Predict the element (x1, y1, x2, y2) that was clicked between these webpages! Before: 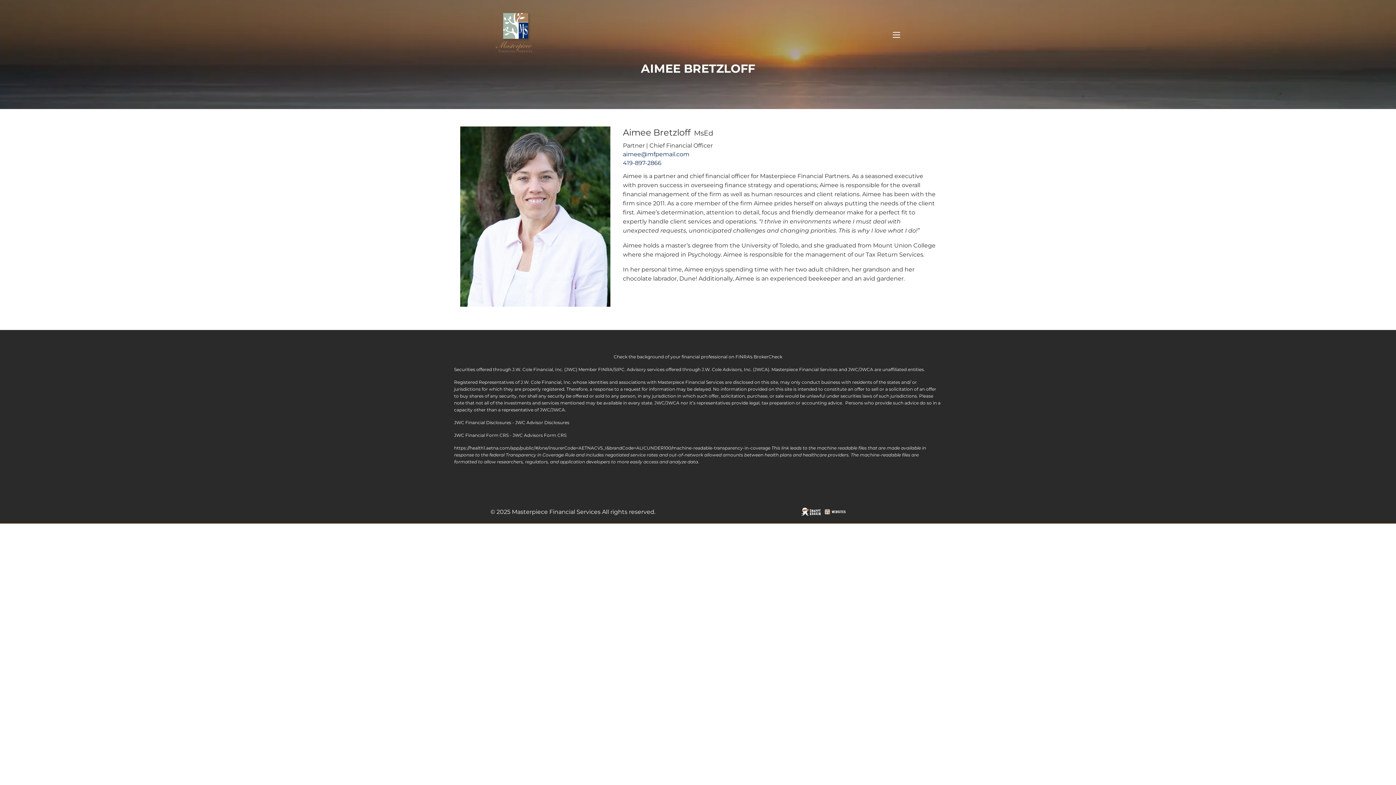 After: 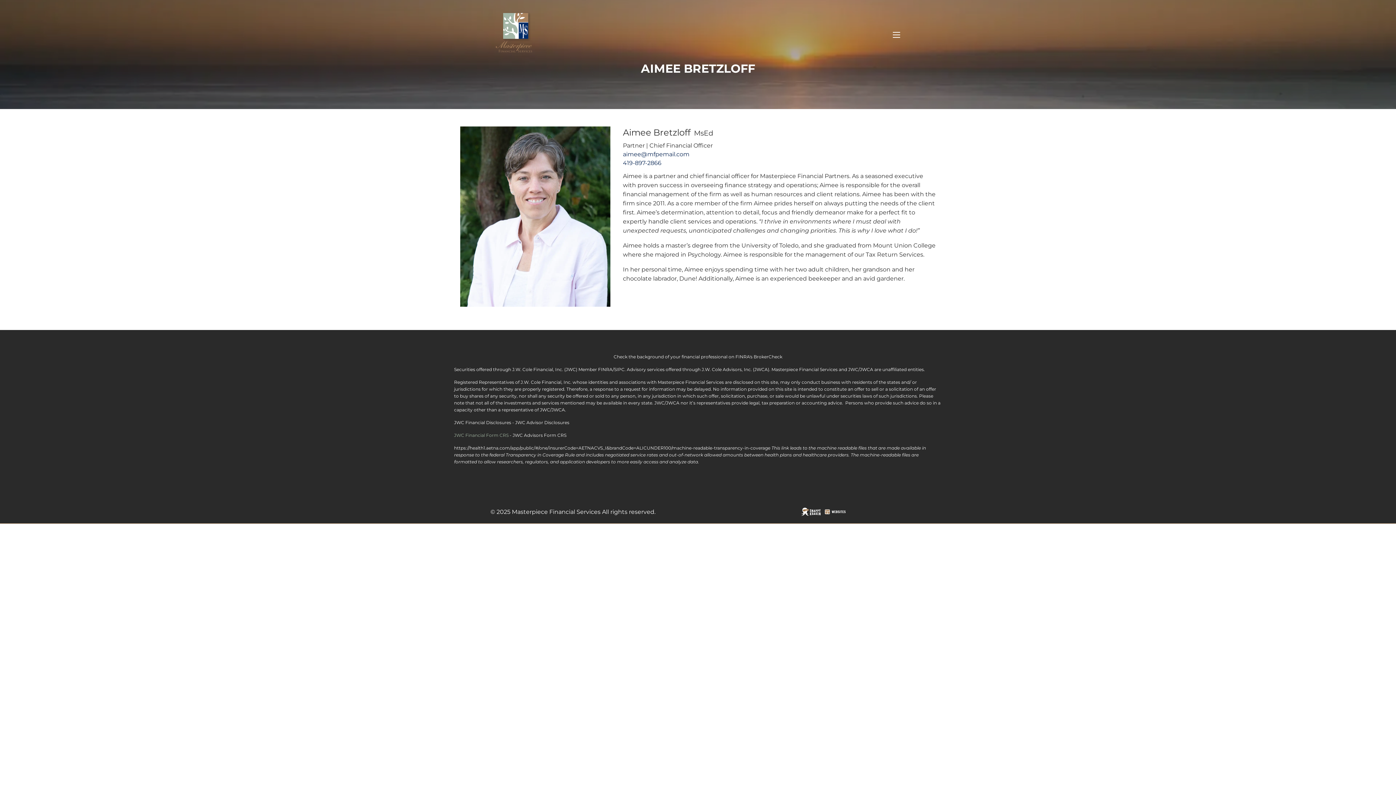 Action: bbox: (454, 432, 508, 438) label: JWC Financial Form CRS